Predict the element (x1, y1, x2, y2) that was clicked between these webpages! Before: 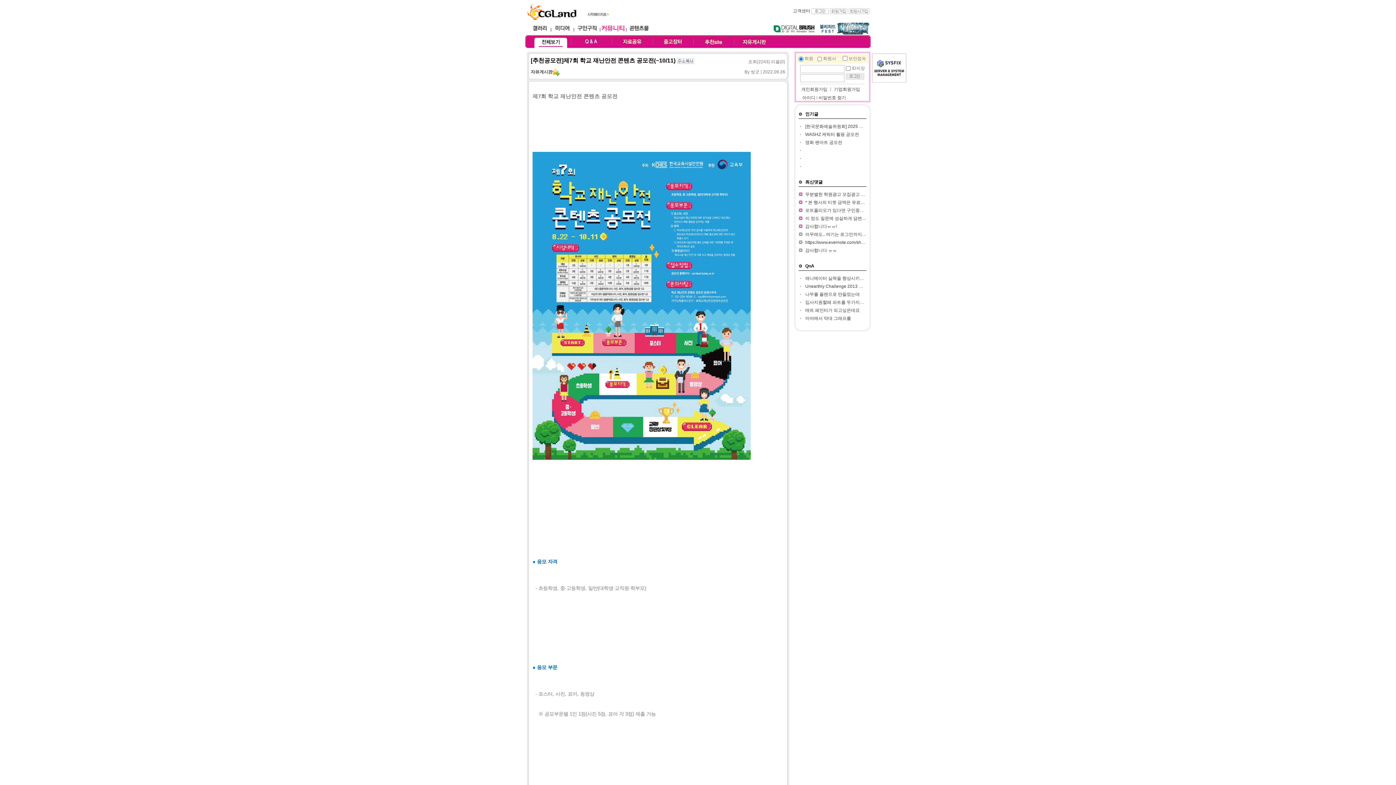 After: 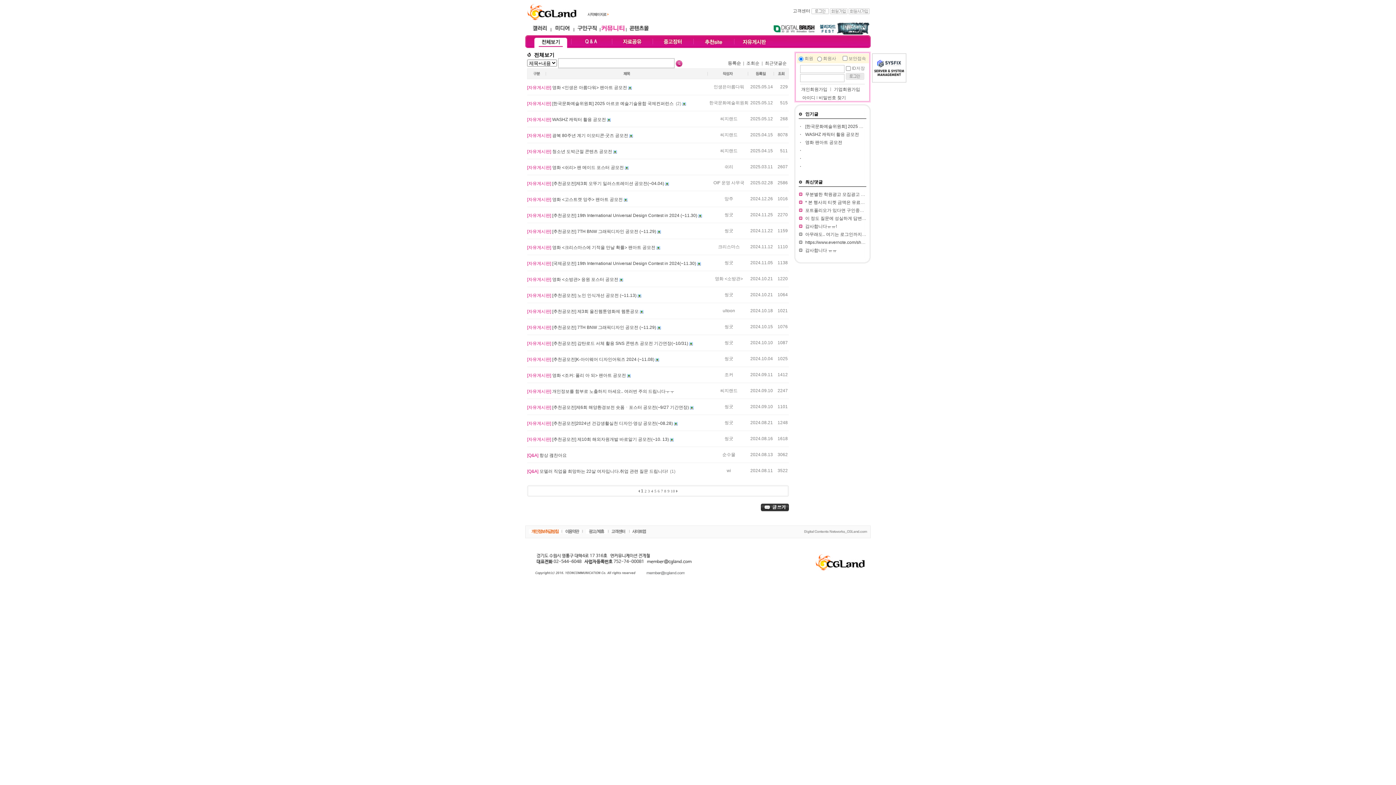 Action: bbox: (532, 44, 569, 49)